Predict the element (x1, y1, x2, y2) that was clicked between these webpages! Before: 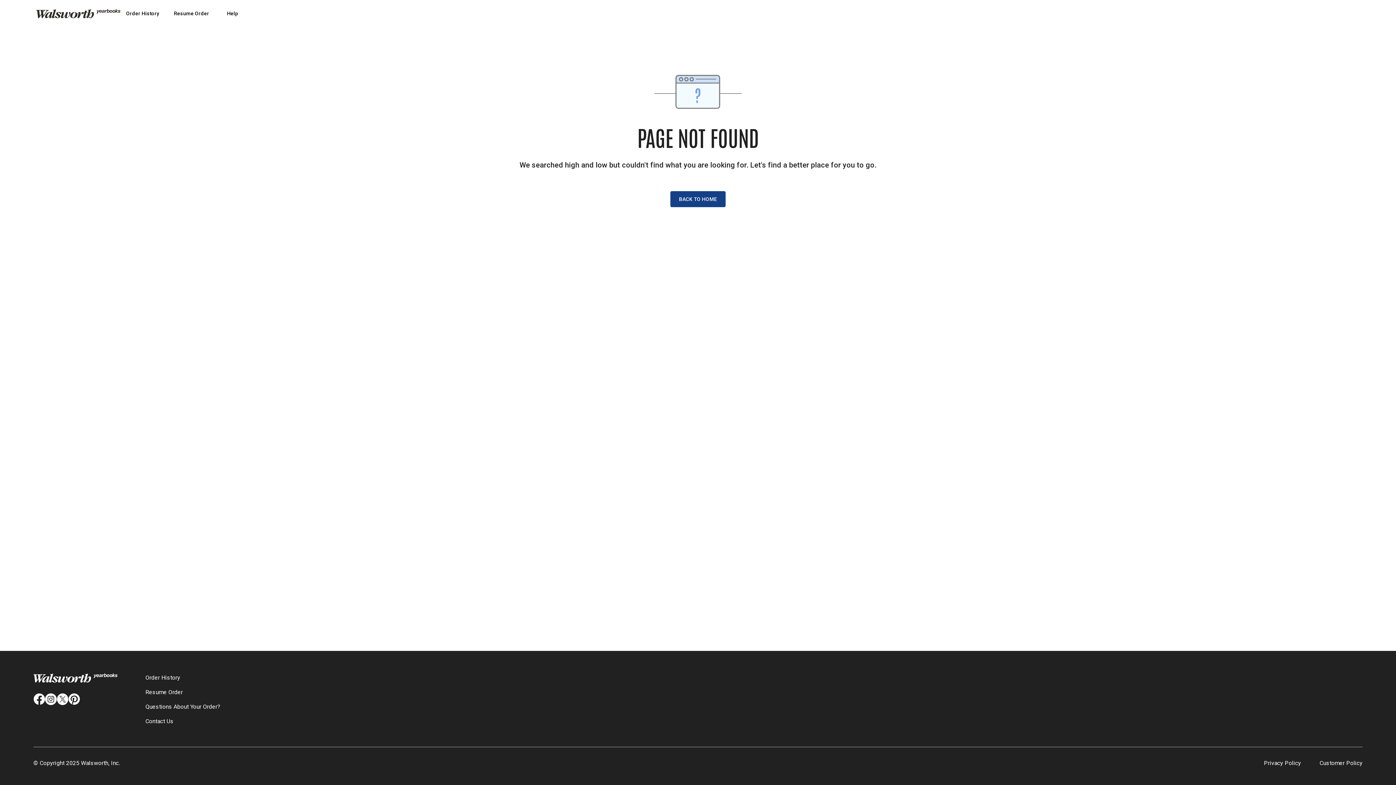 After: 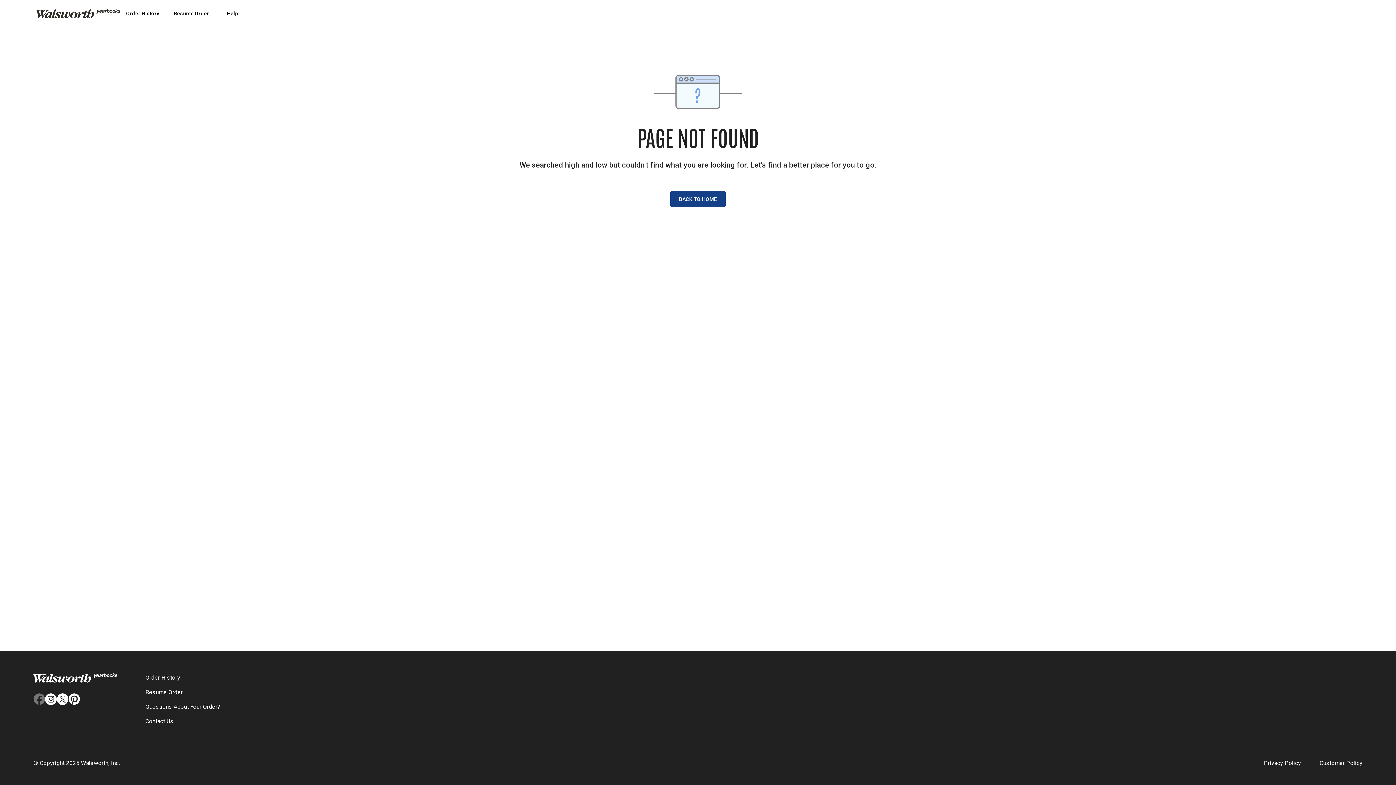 Action: bbox: (33, 693, 45, 705)